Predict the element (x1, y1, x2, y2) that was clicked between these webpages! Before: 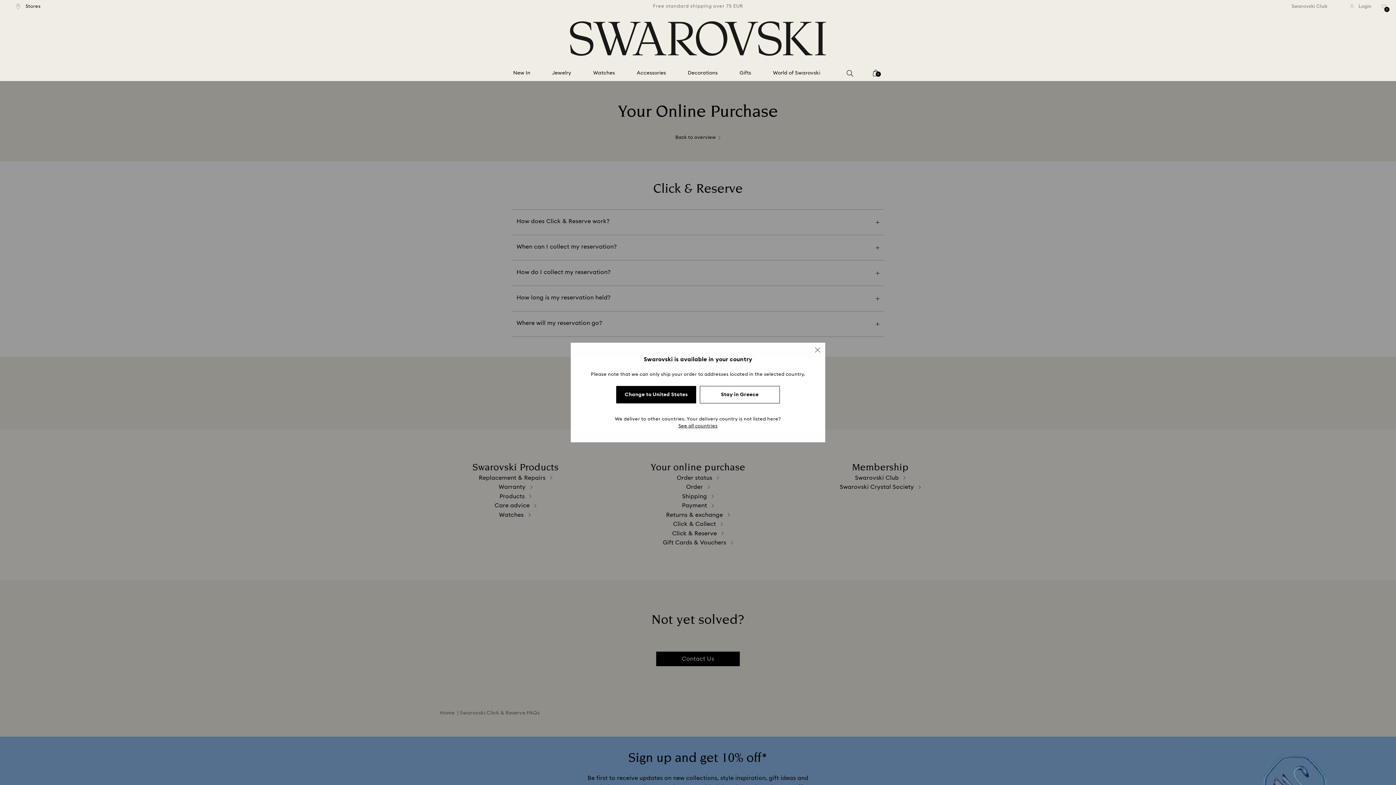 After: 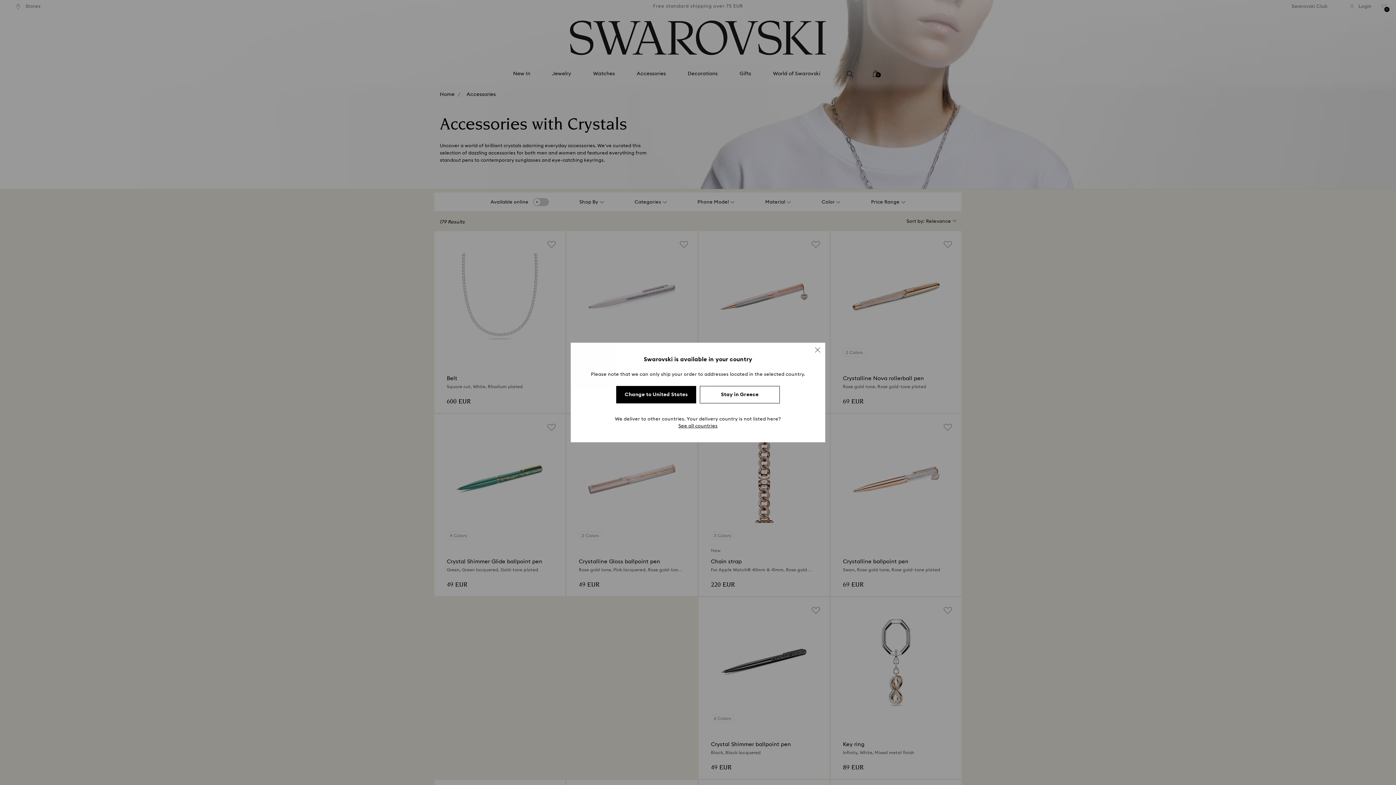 Action: bbox: (636, 69, 666, 76) label: Accessories